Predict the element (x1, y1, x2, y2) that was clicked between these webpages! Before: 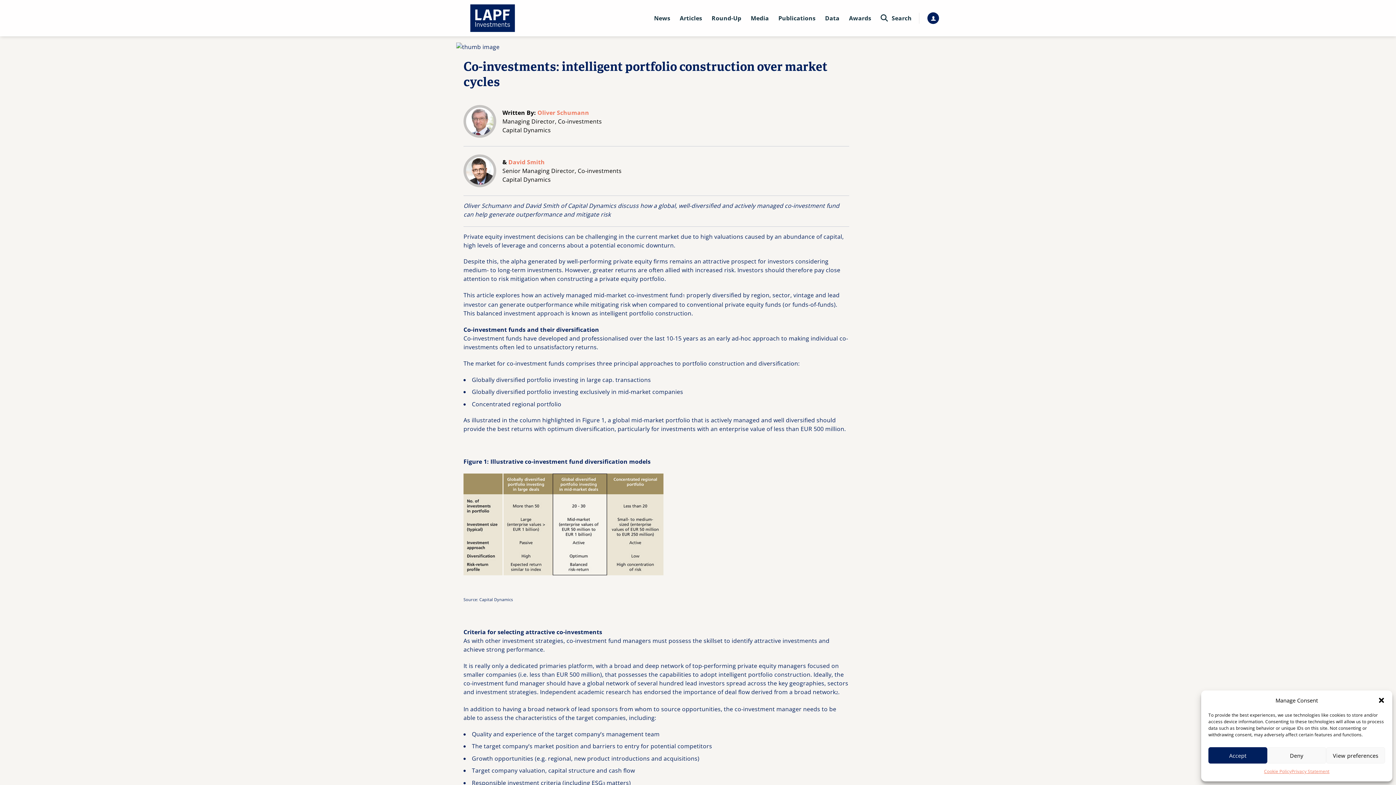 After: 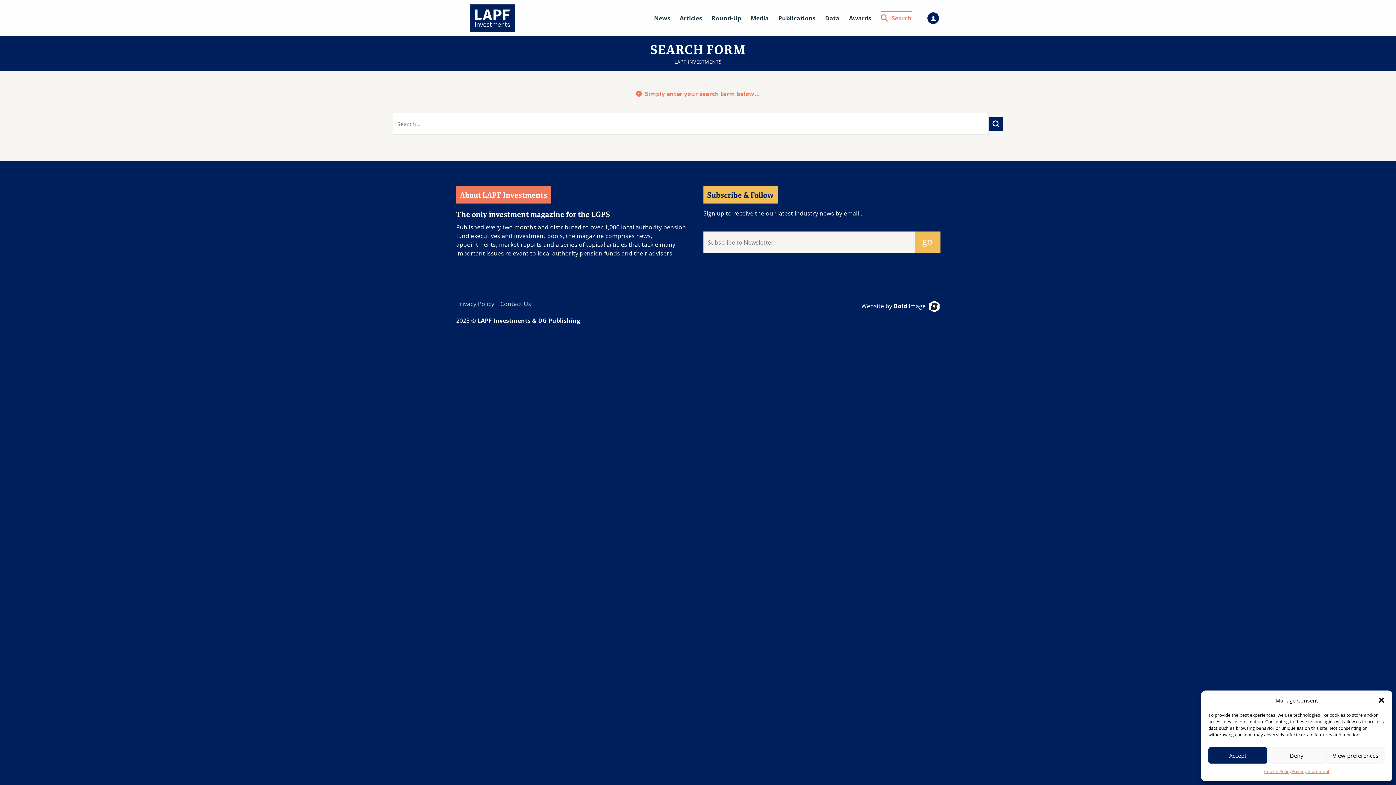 Action: label: Search bbox: (880, 10, 911, 25)